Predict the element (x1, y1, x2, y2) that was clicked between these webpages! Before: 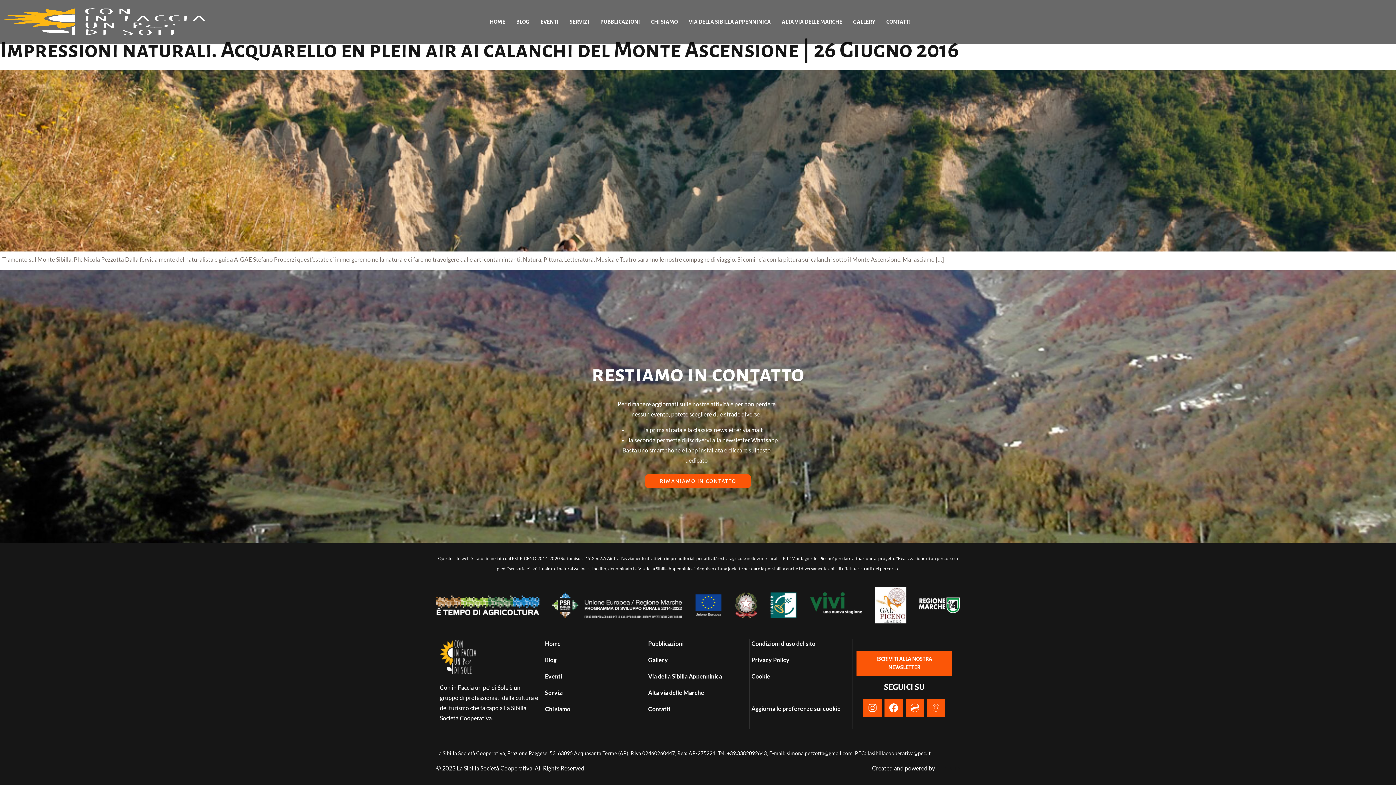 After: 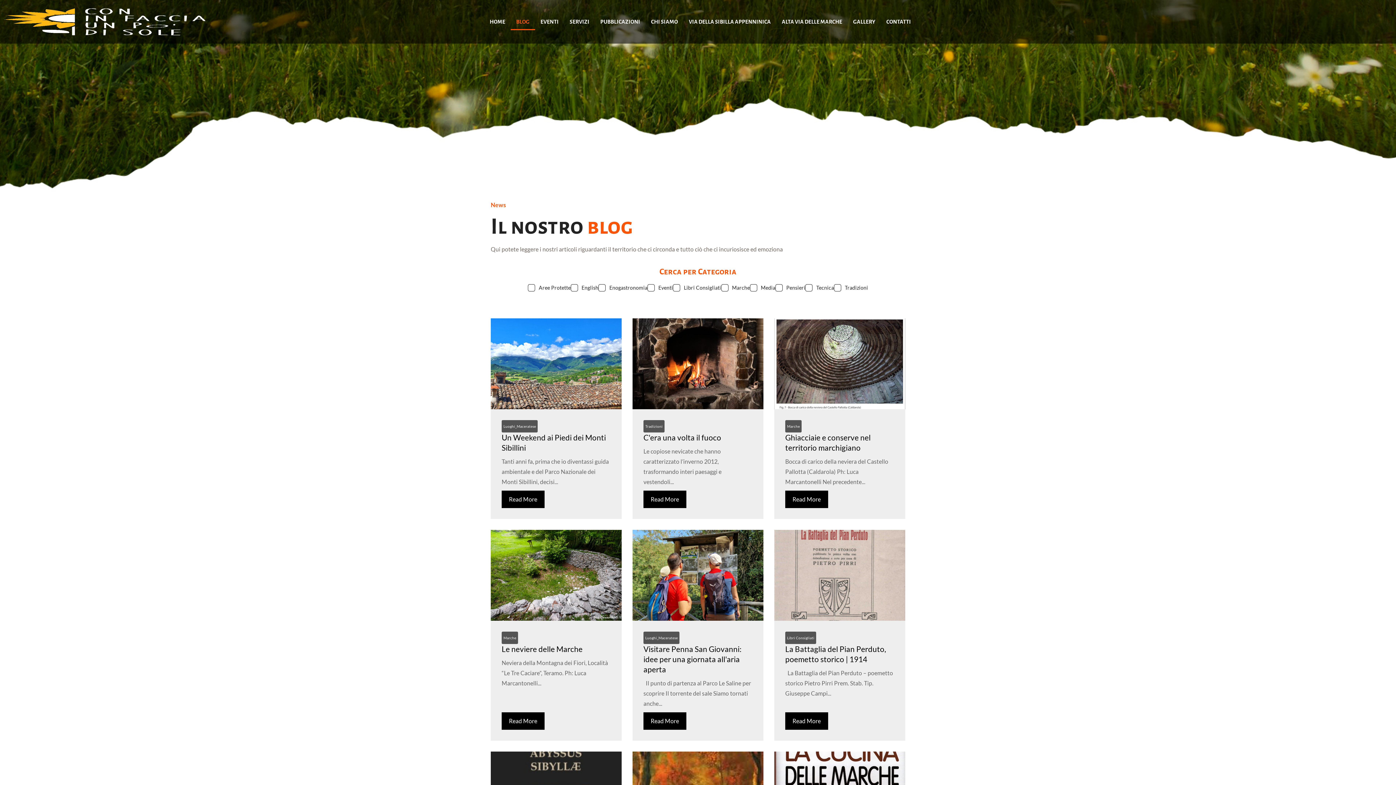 Action: bbox: (545, 655, 644, 664) label: Blog